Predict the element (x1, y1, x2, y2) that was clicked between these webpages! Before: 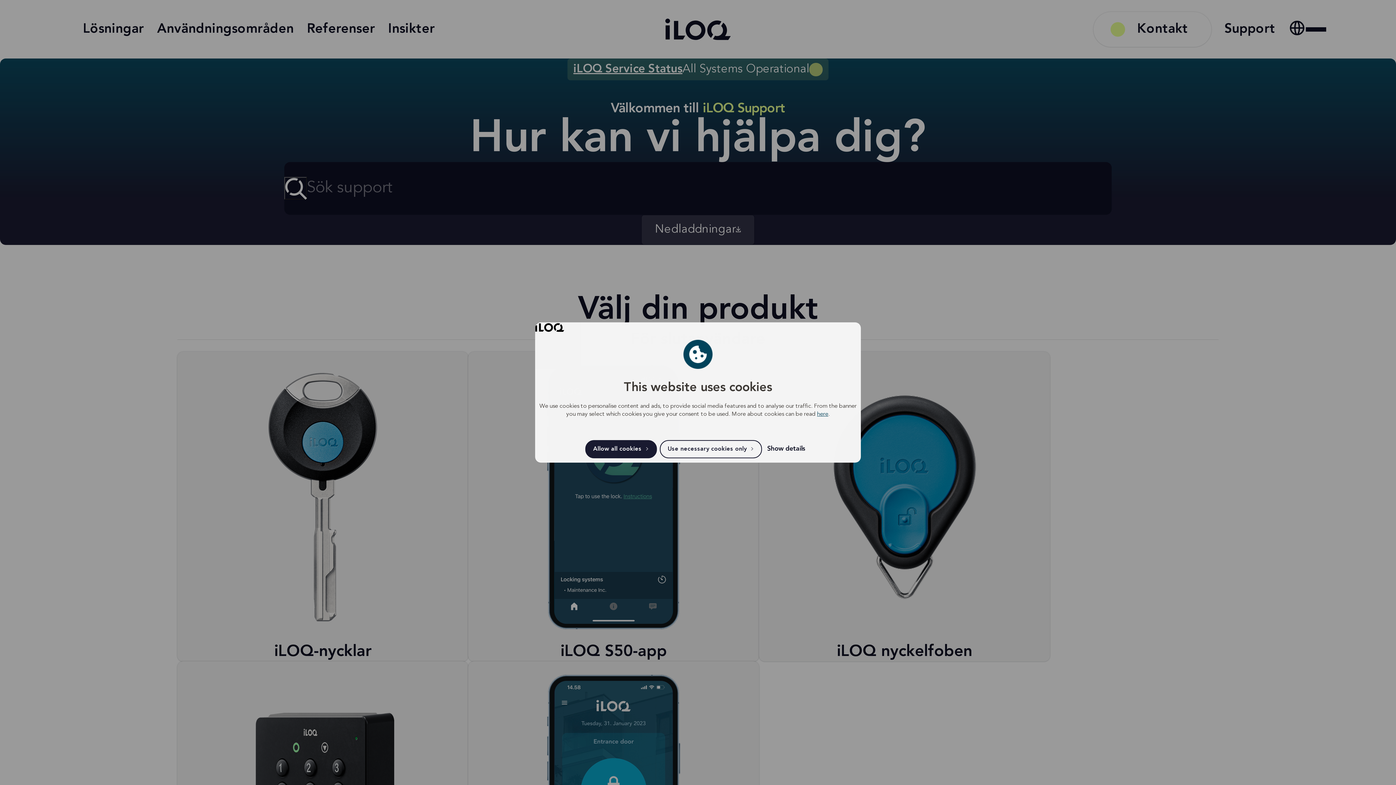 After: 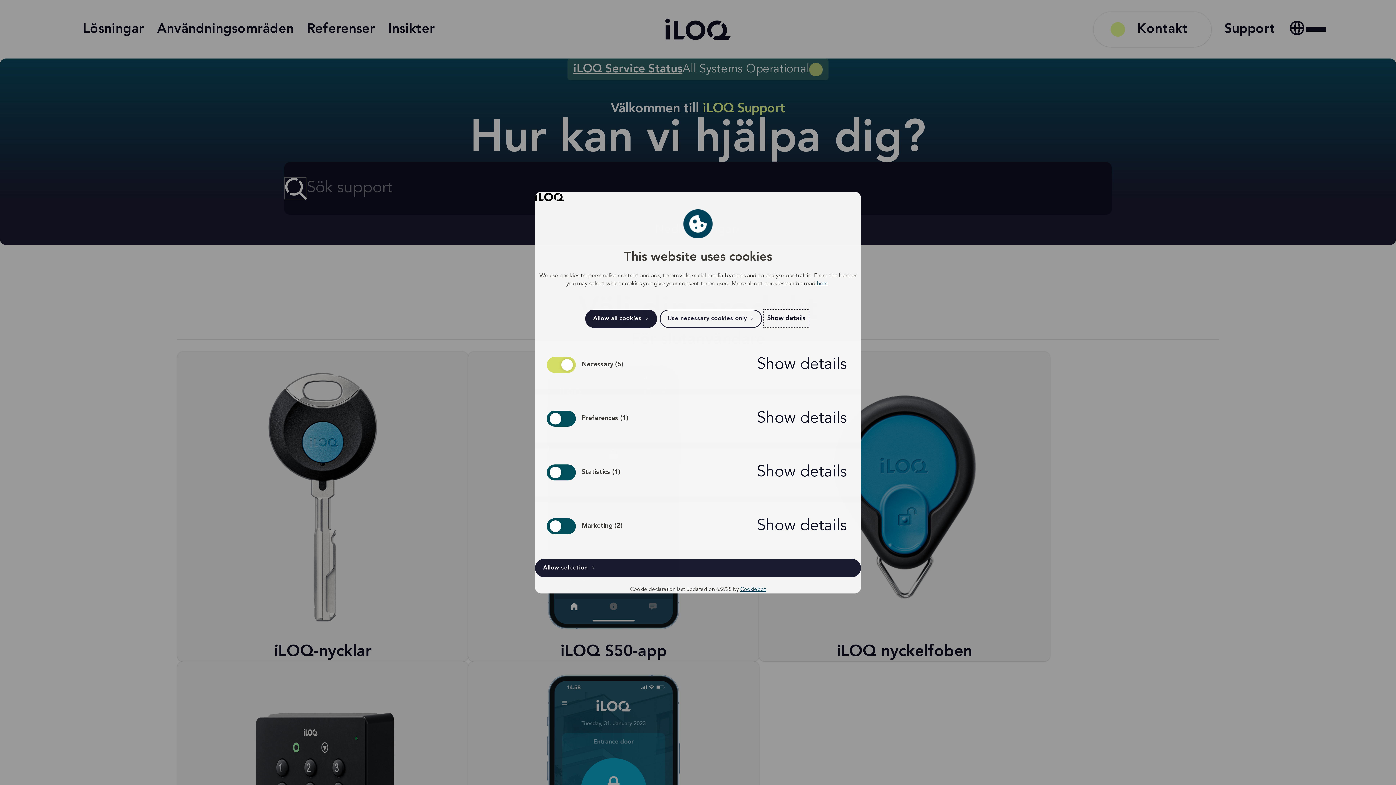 Action: label: Show details bbox: (765, 441, 808, 457)